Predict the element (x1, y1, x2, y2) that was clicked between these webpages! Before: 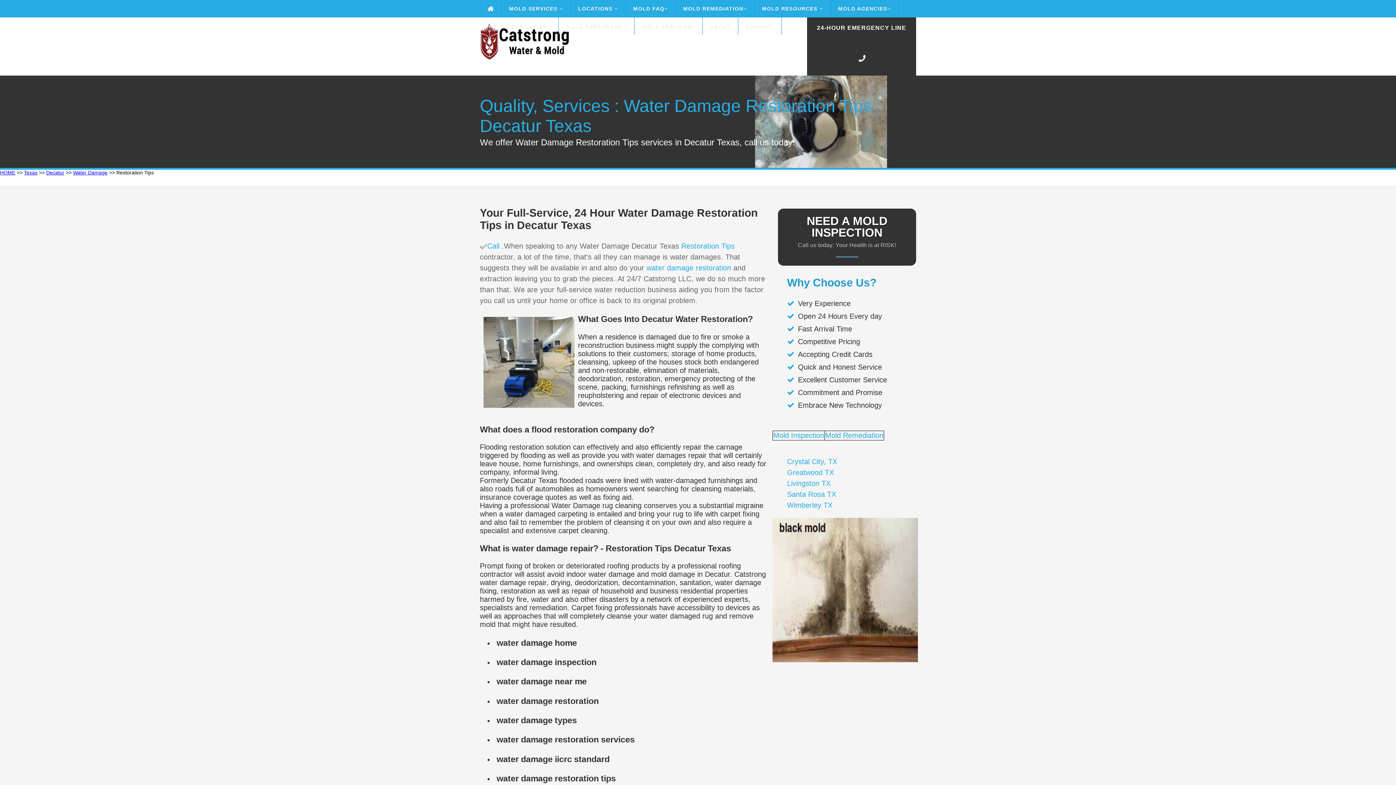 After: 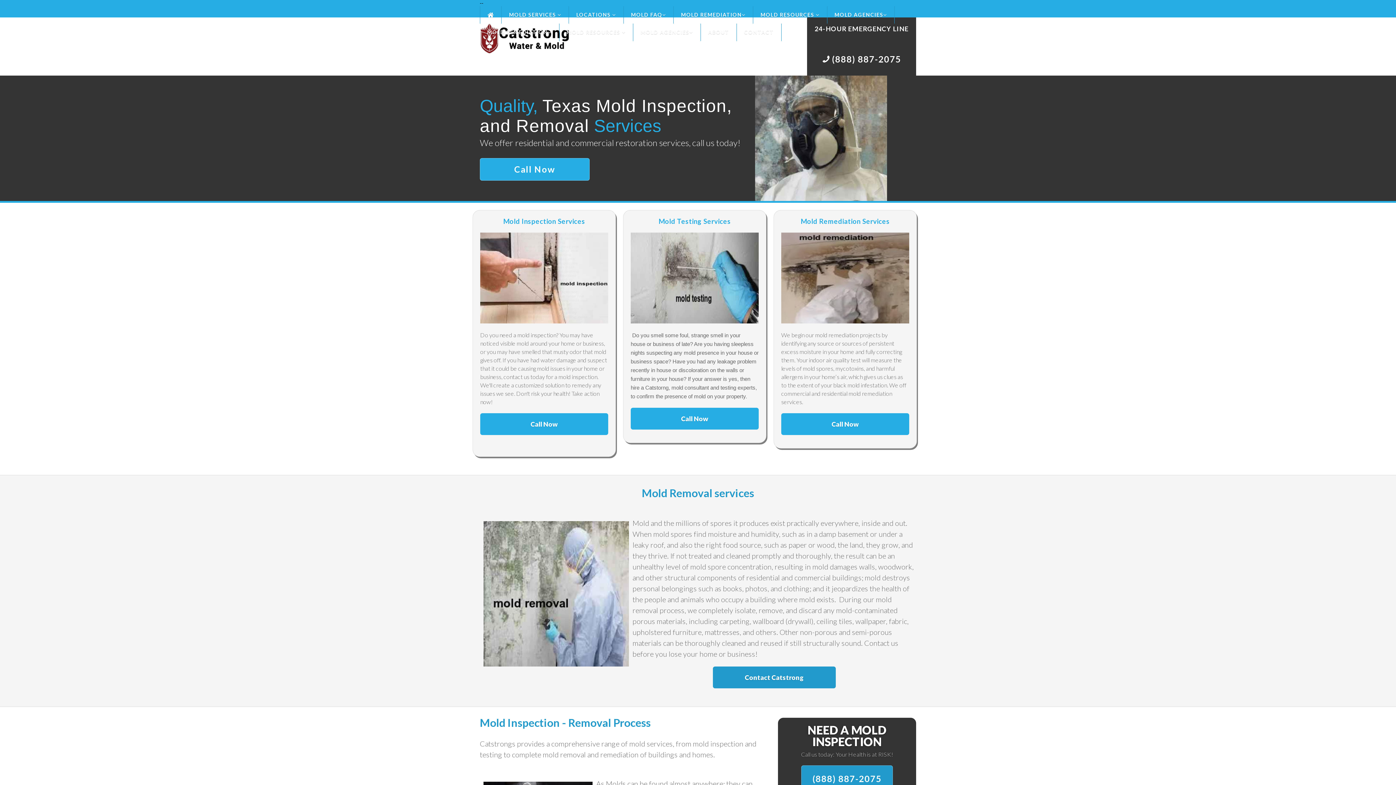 Action: bbox: (480, 0, 501, 17)